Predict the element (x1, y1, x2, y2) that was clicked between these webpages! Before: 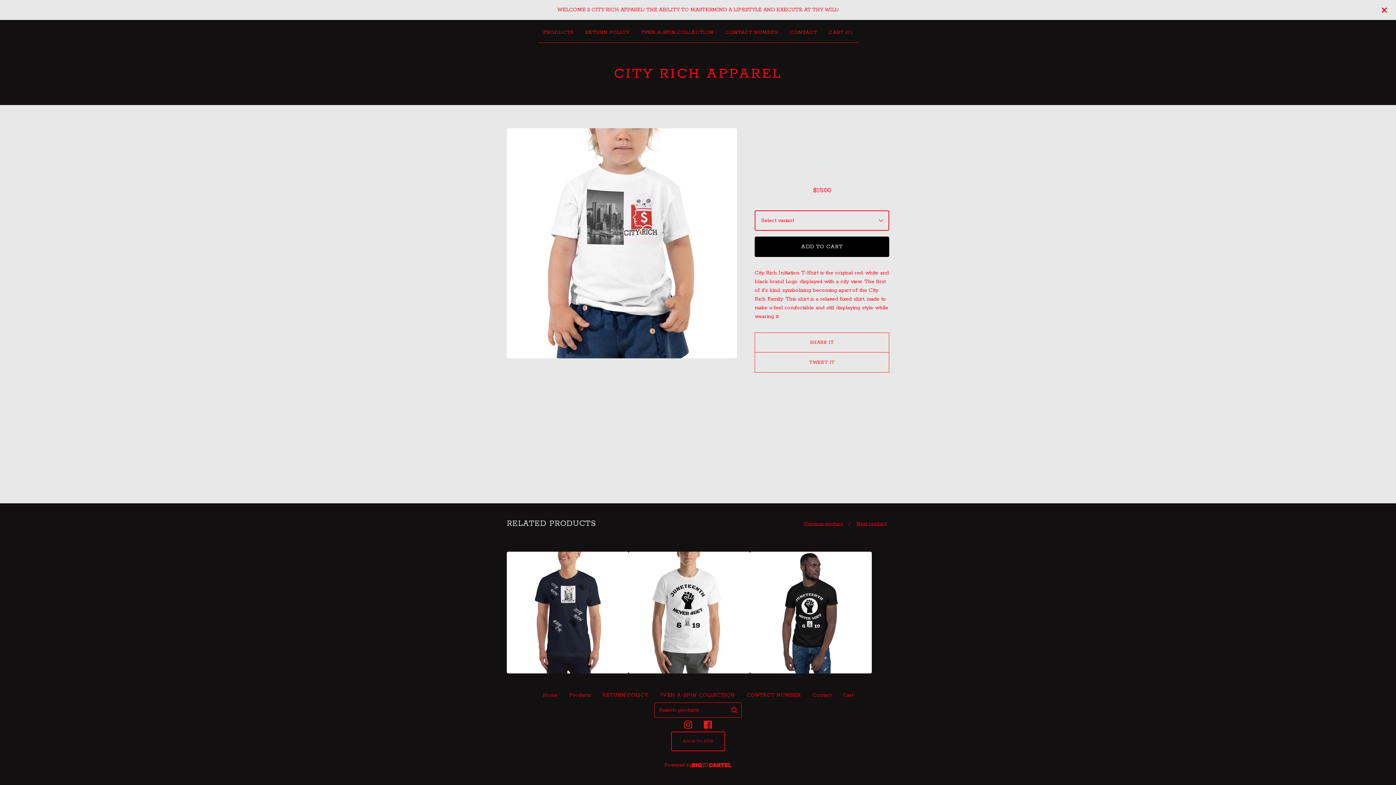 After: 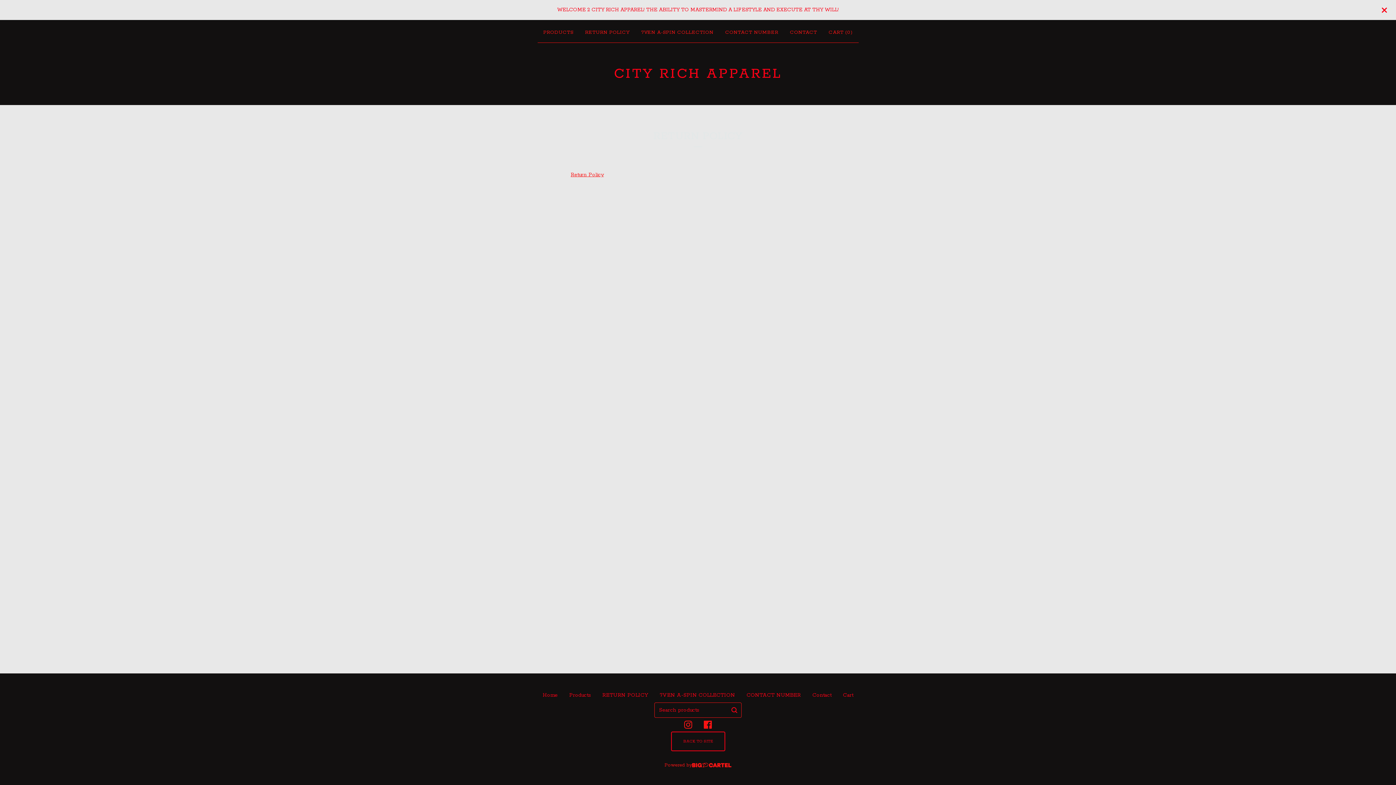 Action: bbox: (596, 688, 654, 702) label: RETURN POLICY